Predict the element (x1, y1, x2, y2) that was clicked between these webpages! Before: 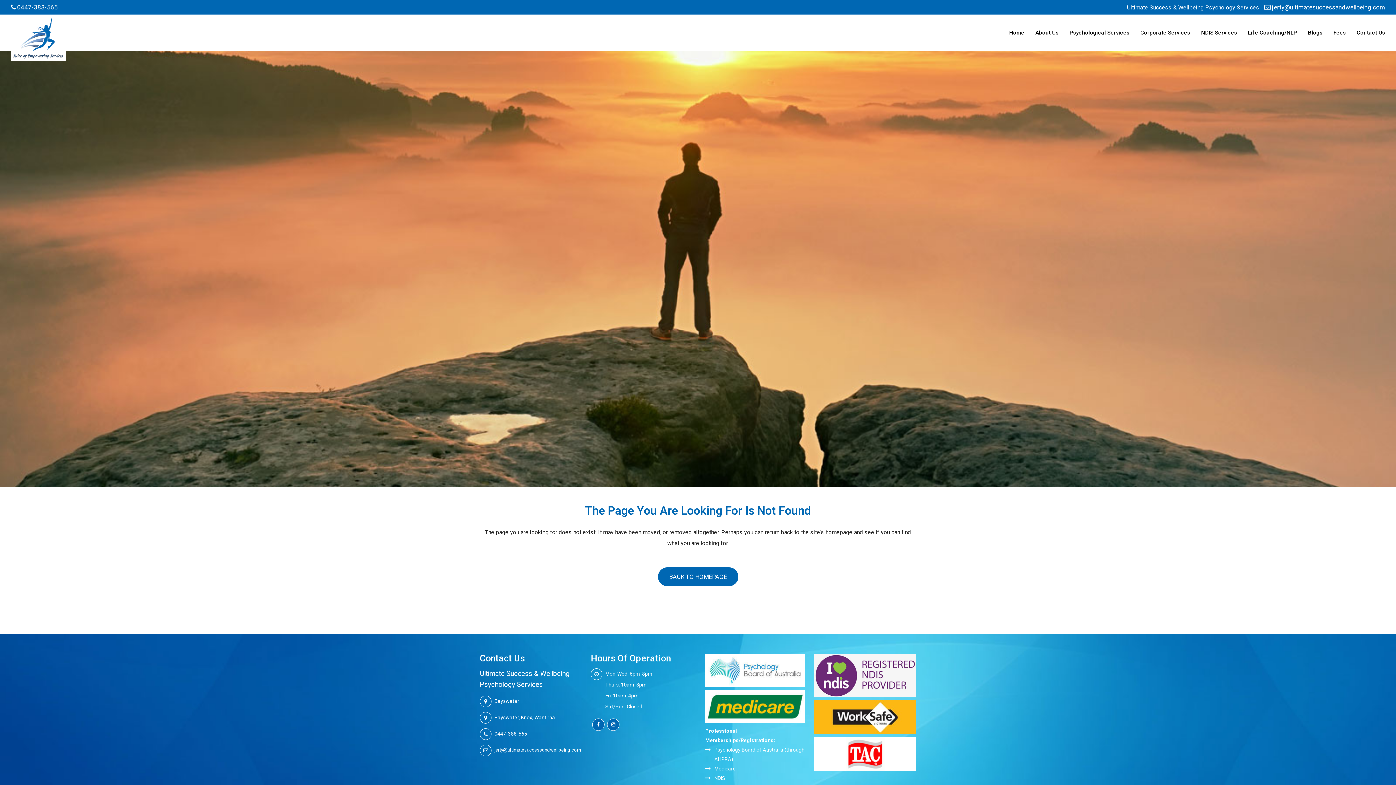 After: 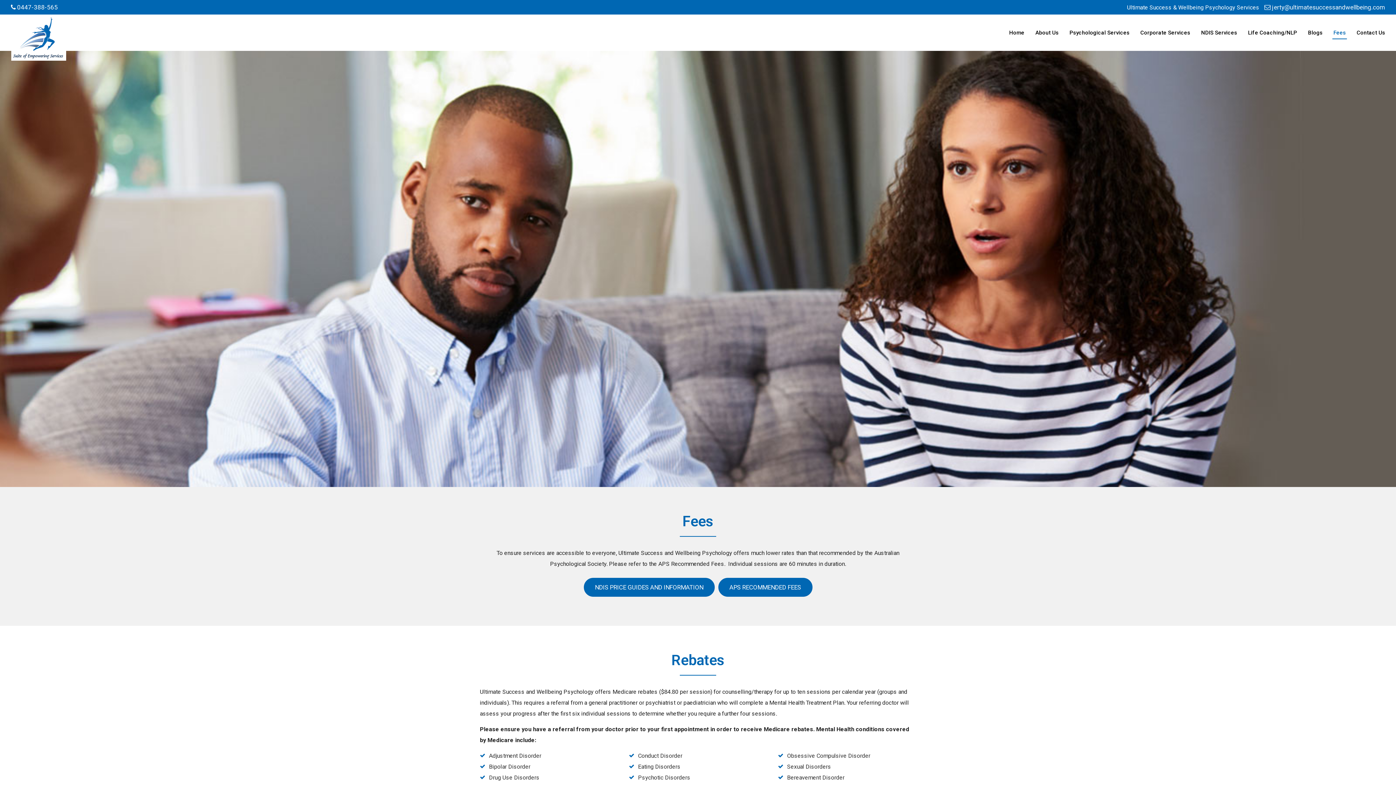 Action: bbox: (1328, 14, 1351, 50) label: Fees